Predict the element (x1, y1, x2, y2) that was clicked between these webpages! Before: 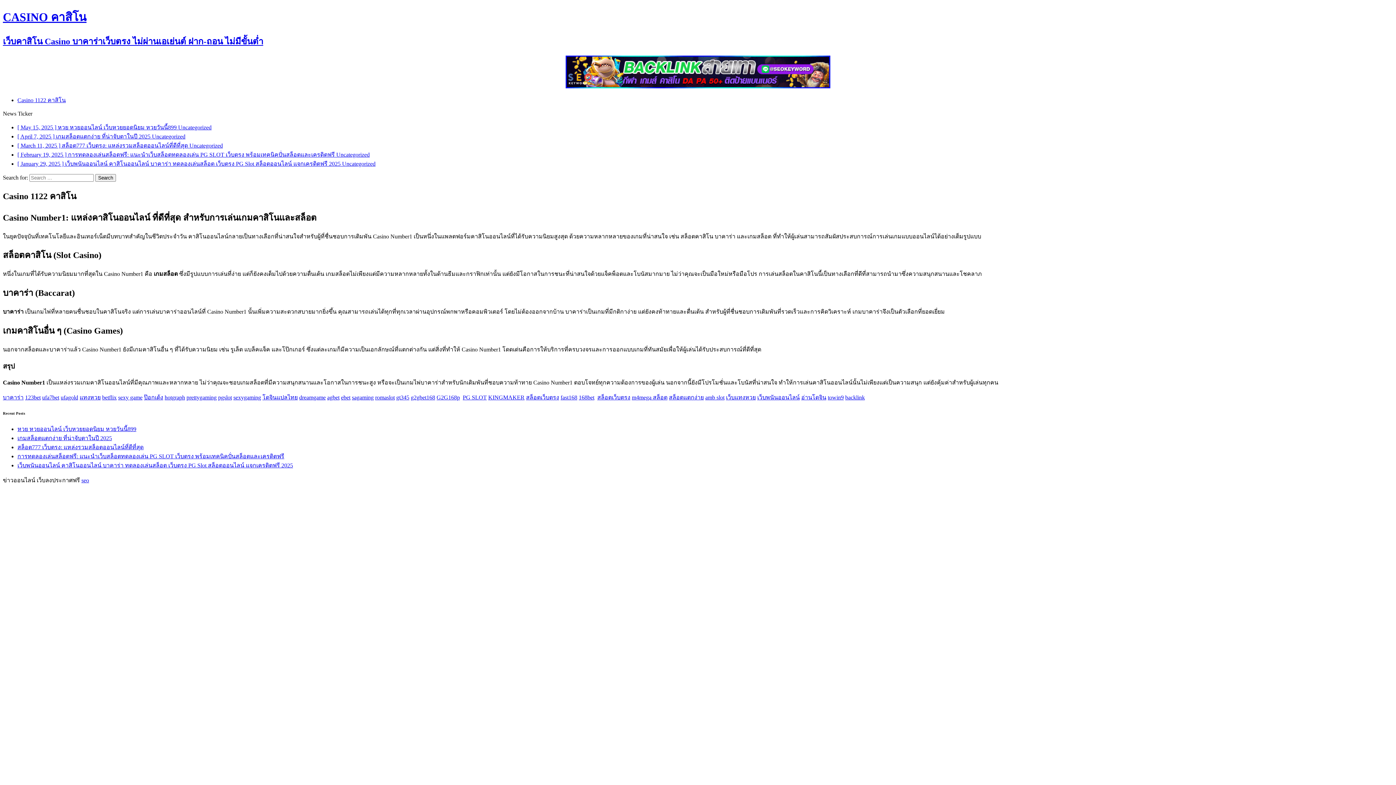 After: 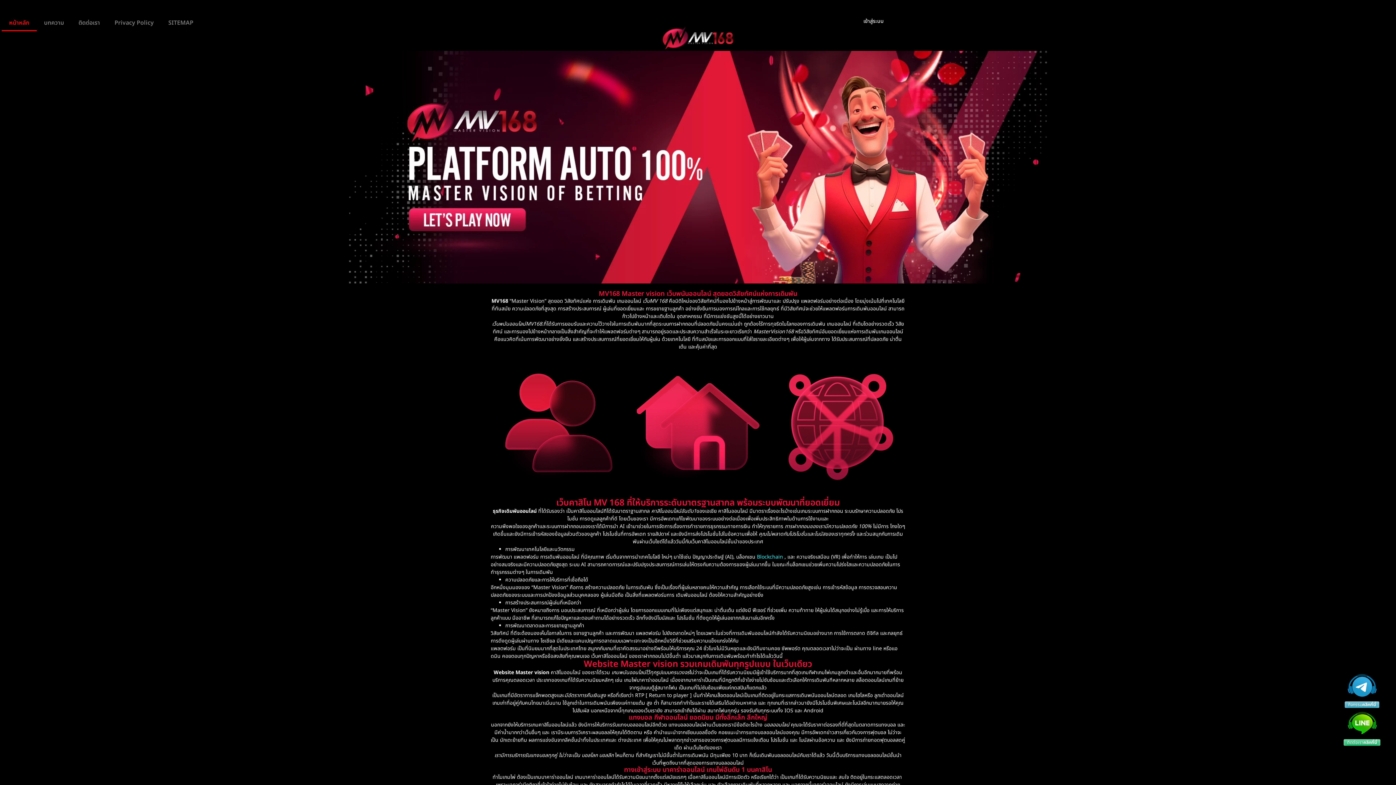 Action: bbox: (757, 394, 800, 400) label: เว็บพนันออนไลน์